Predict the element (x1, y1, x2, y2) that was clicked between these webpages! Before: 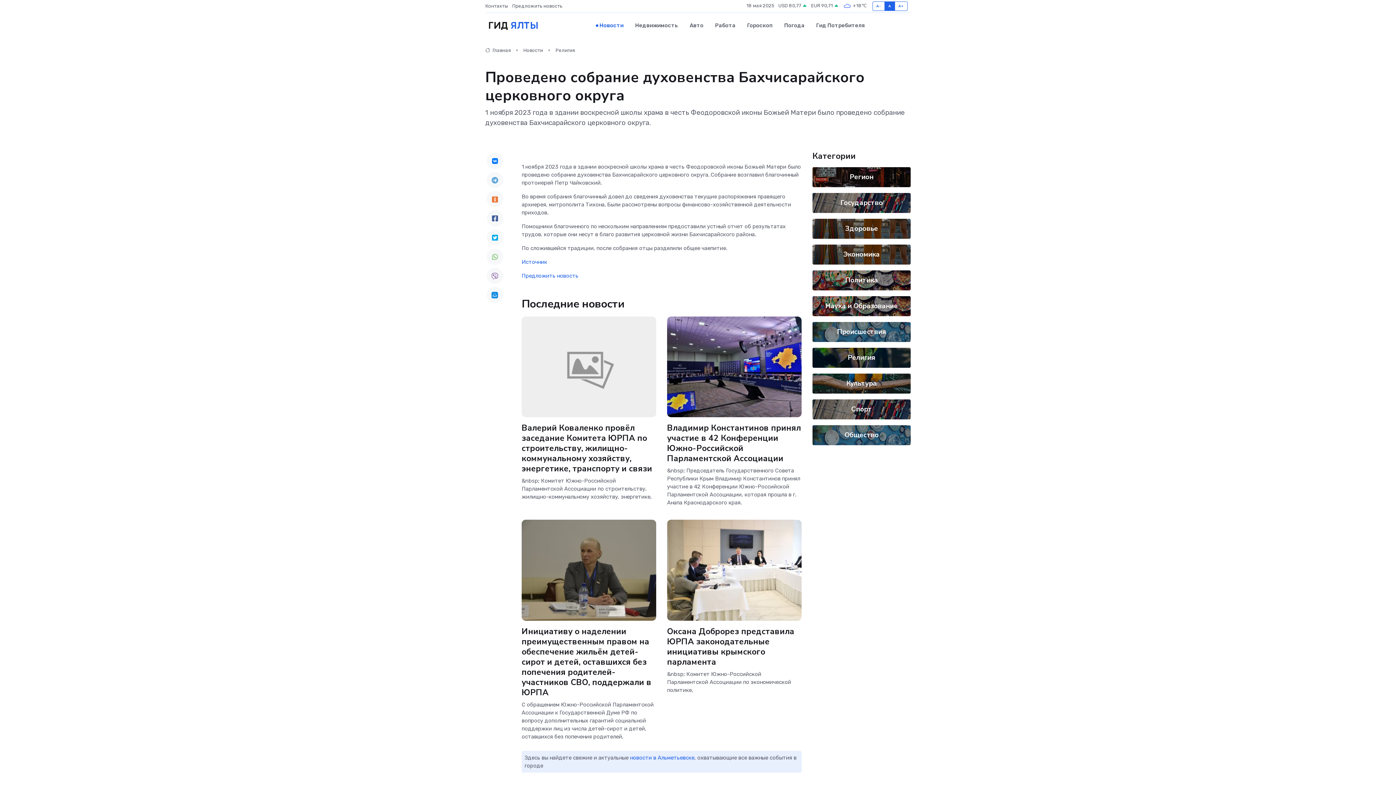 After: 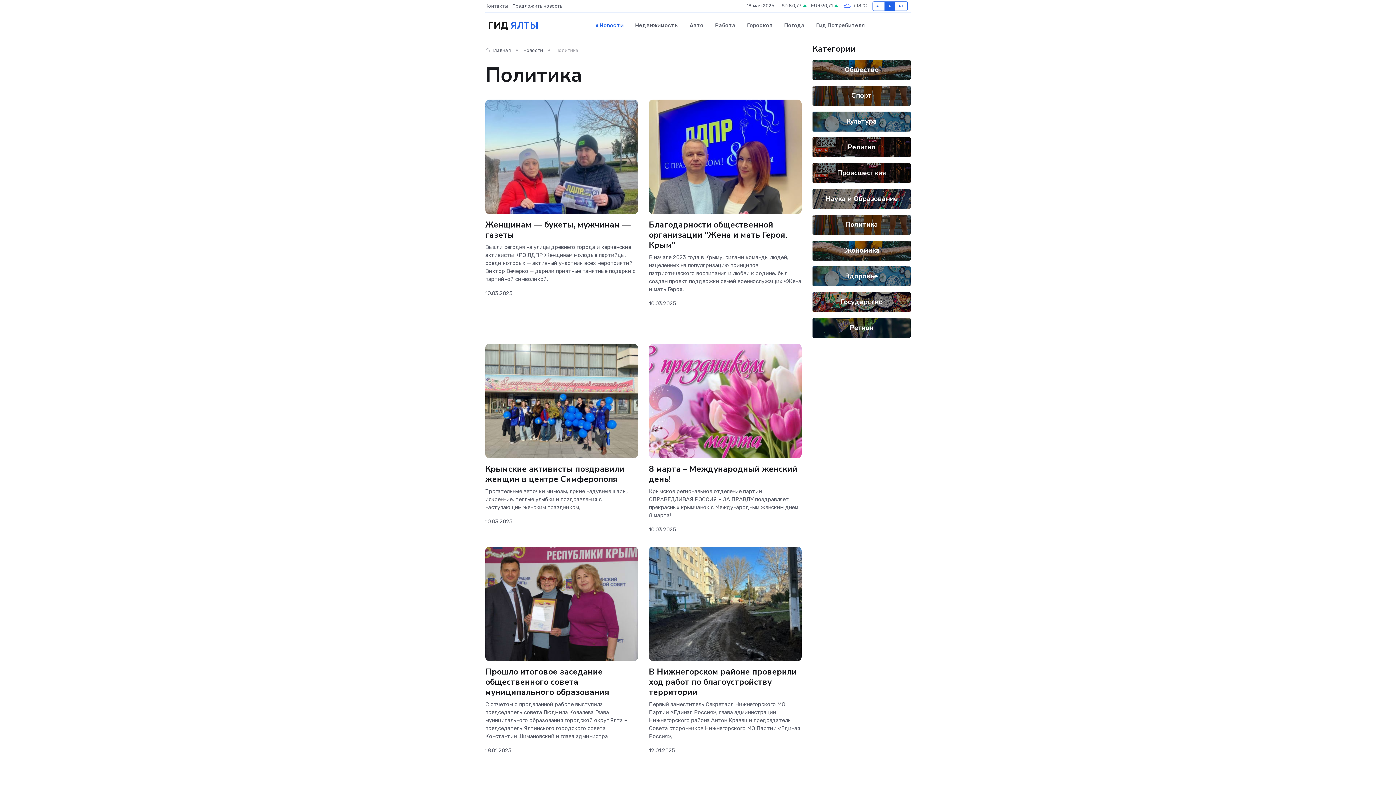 Action: label: Политика bbox: (845, 275, 878, 285)